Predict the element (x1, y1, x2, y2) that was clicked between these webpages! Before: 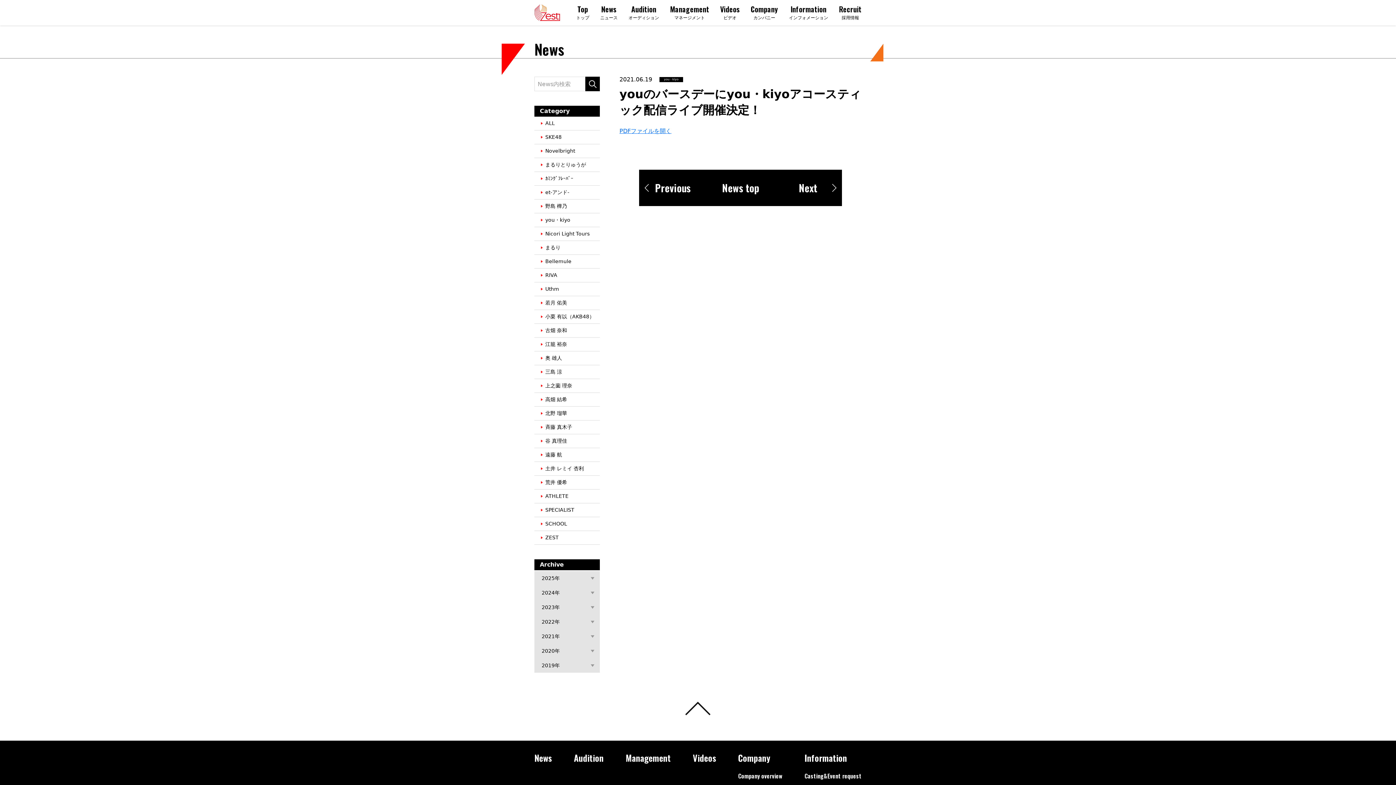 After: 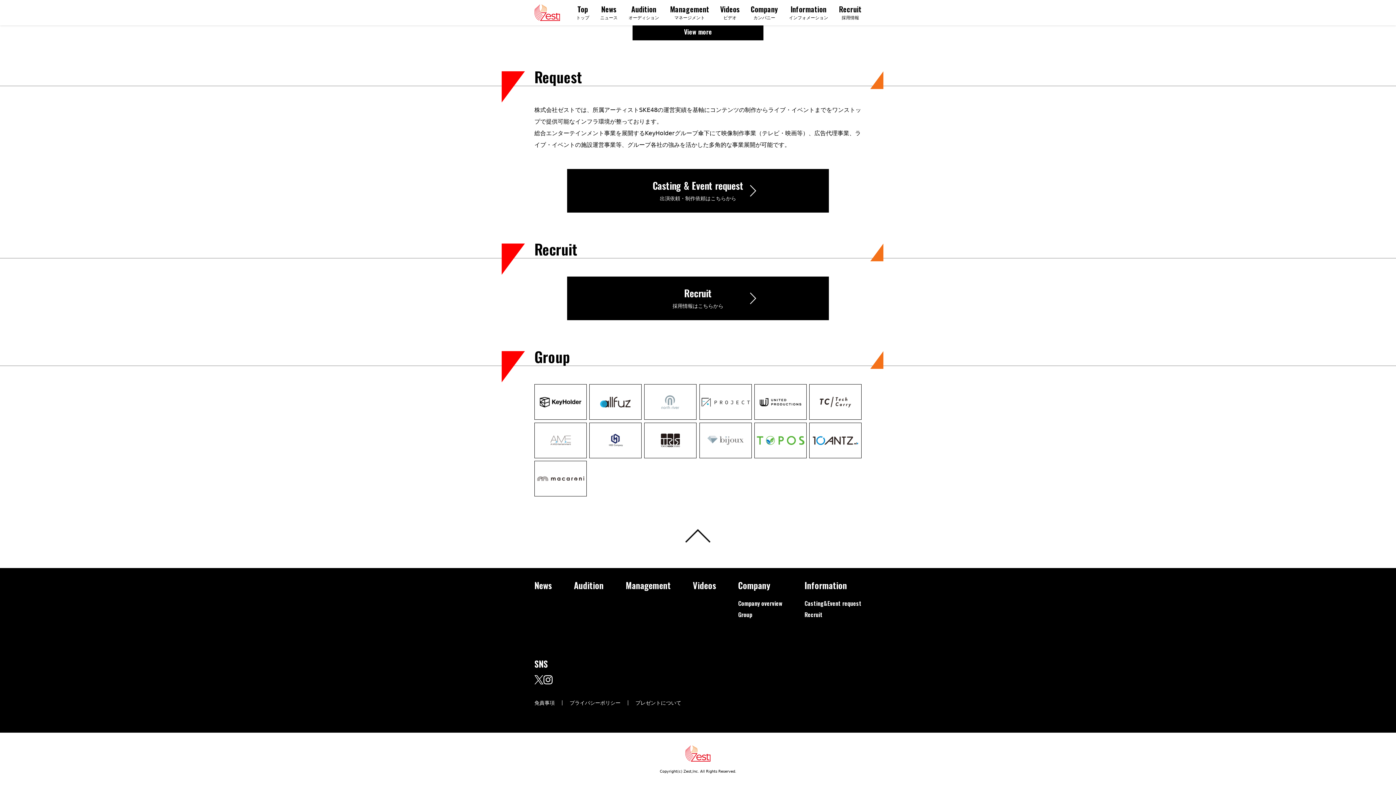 Action: bbox: (789, 5, 828, 20) label: Information
インフォメーション